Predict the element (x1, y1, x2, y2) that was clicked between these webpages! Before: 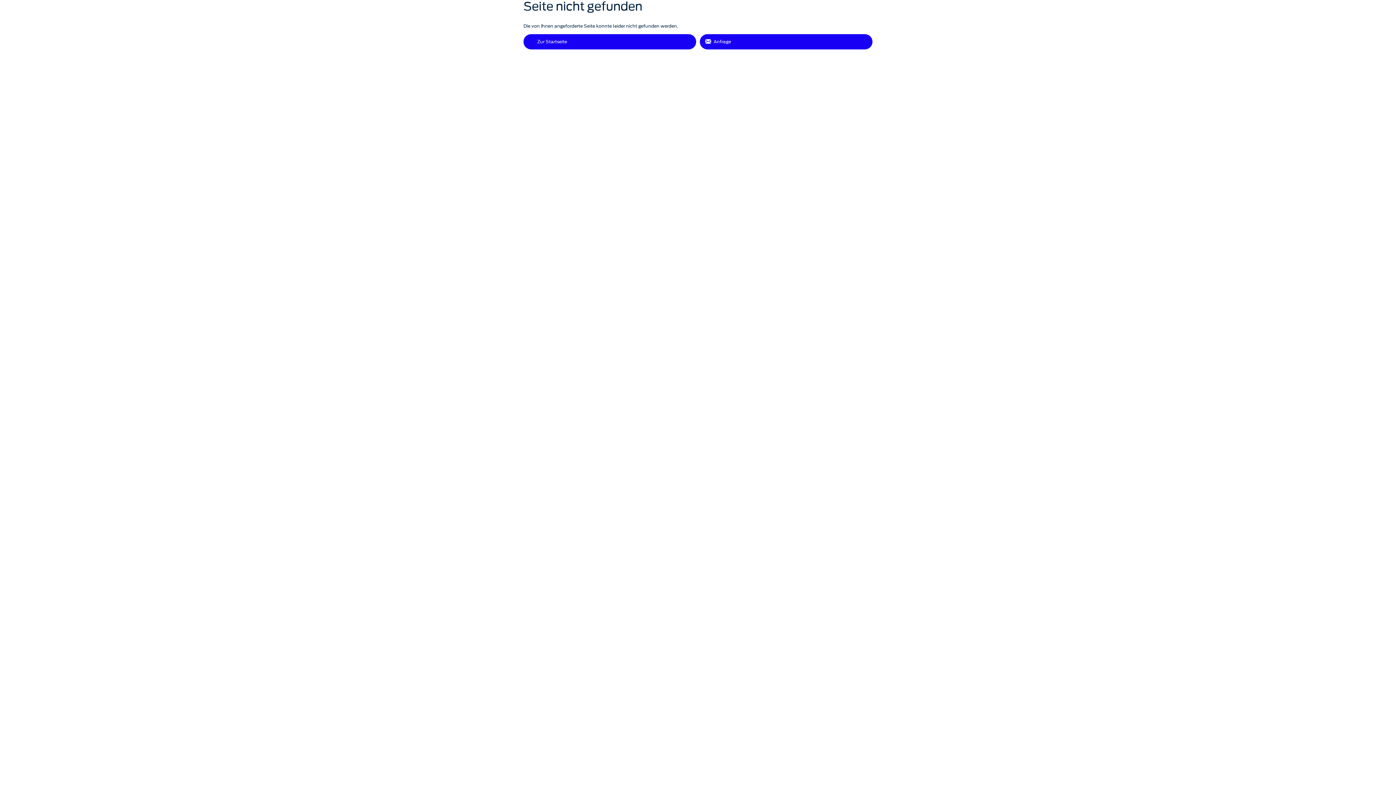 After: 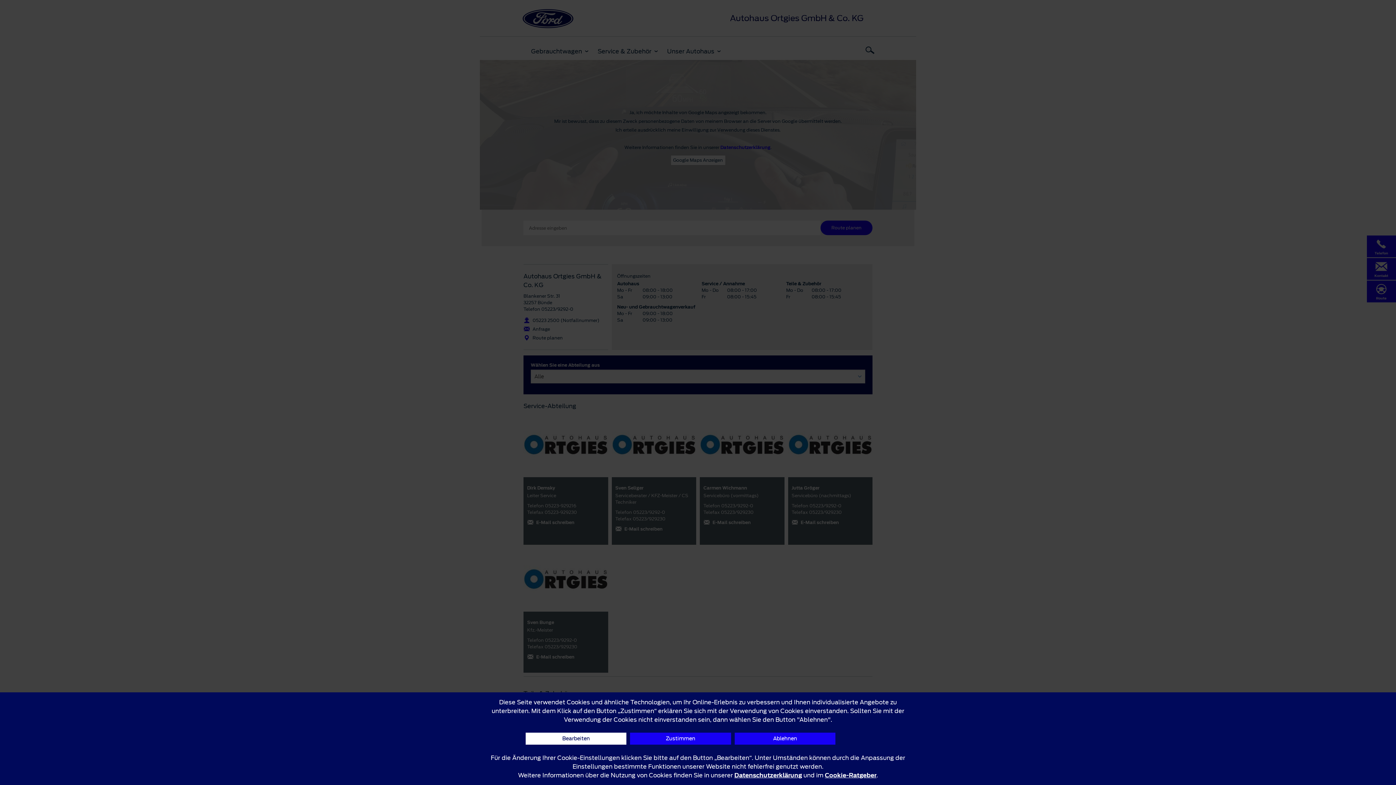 Action: label: Anfrage bbox: (700, 34, 872, 49)